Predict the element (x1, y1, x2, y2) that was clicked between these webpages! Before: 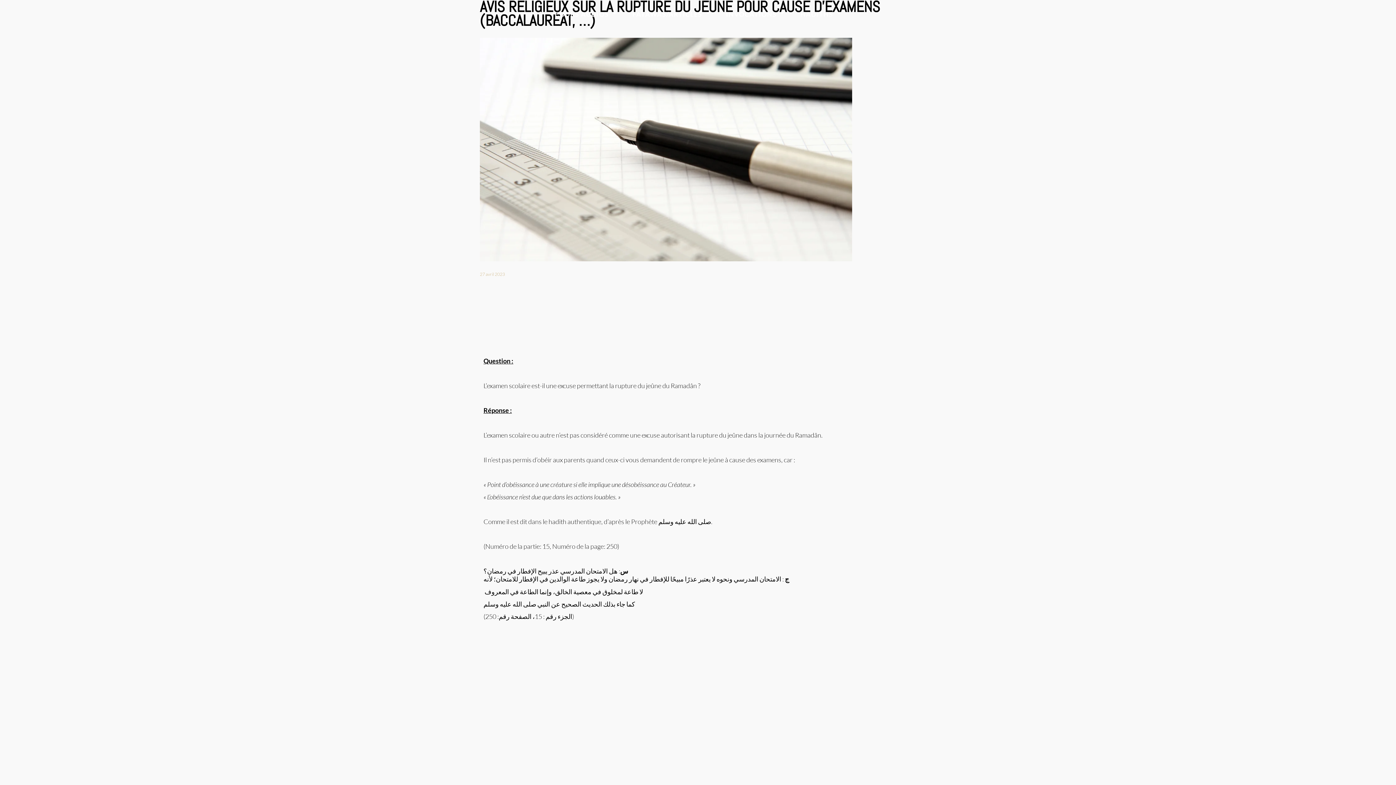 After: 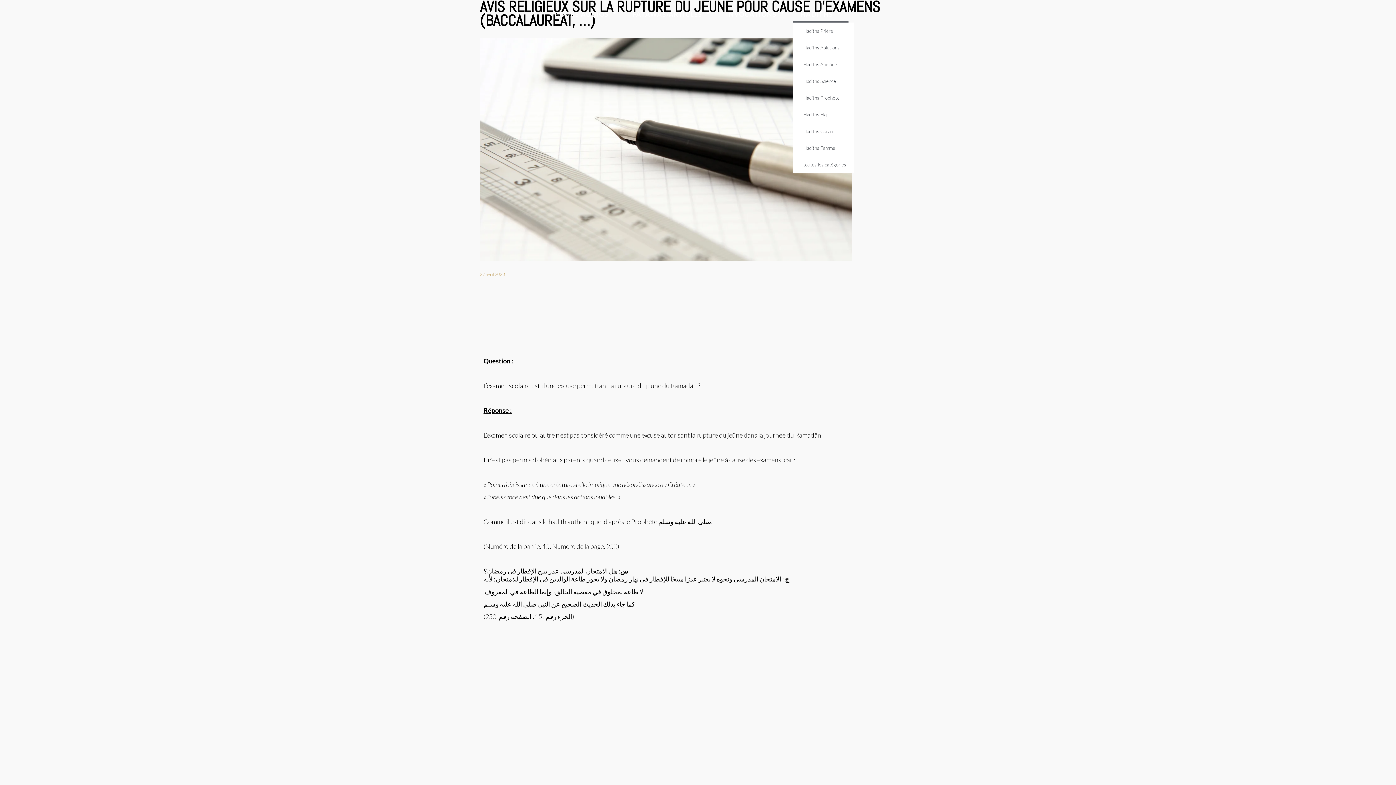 Action: label: HADITHS bbox: (793, 5, 848, 22)